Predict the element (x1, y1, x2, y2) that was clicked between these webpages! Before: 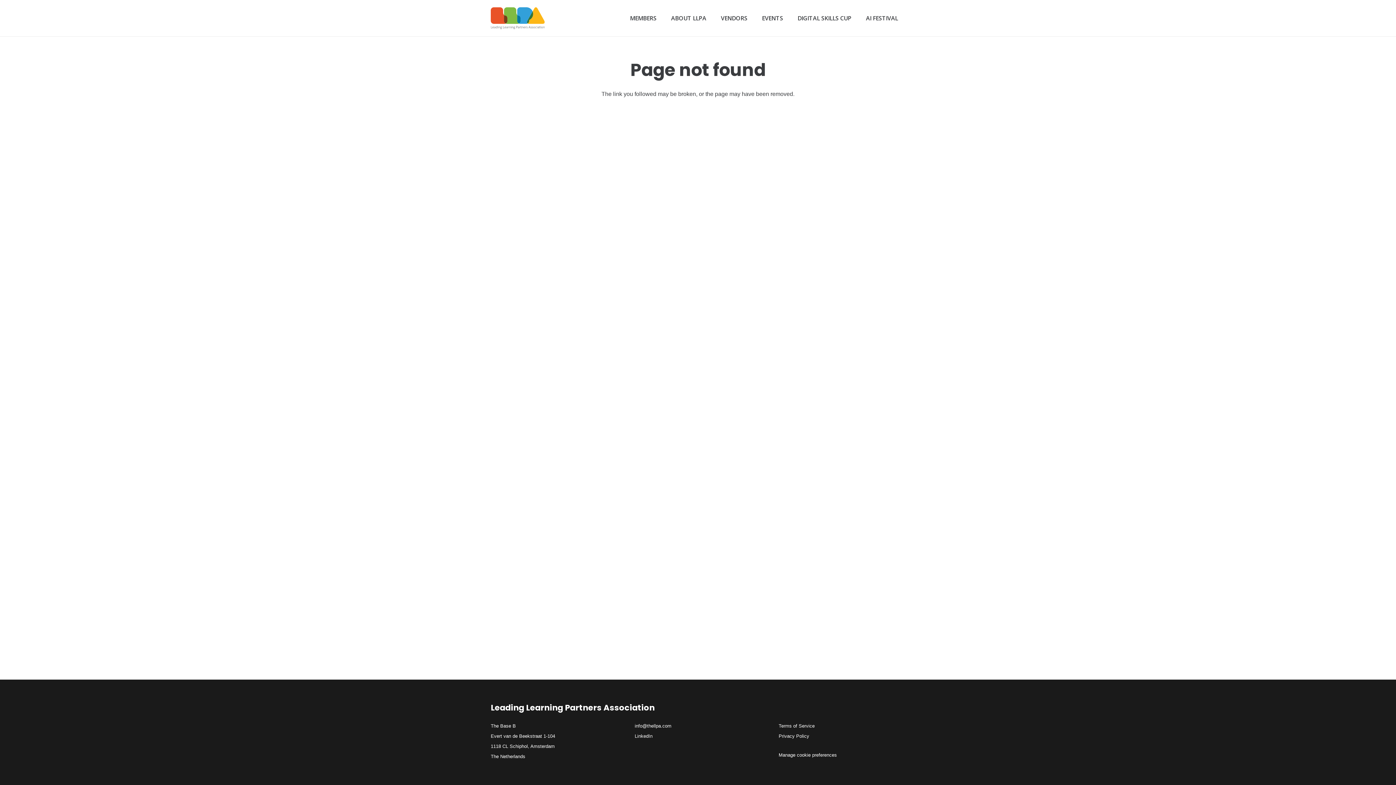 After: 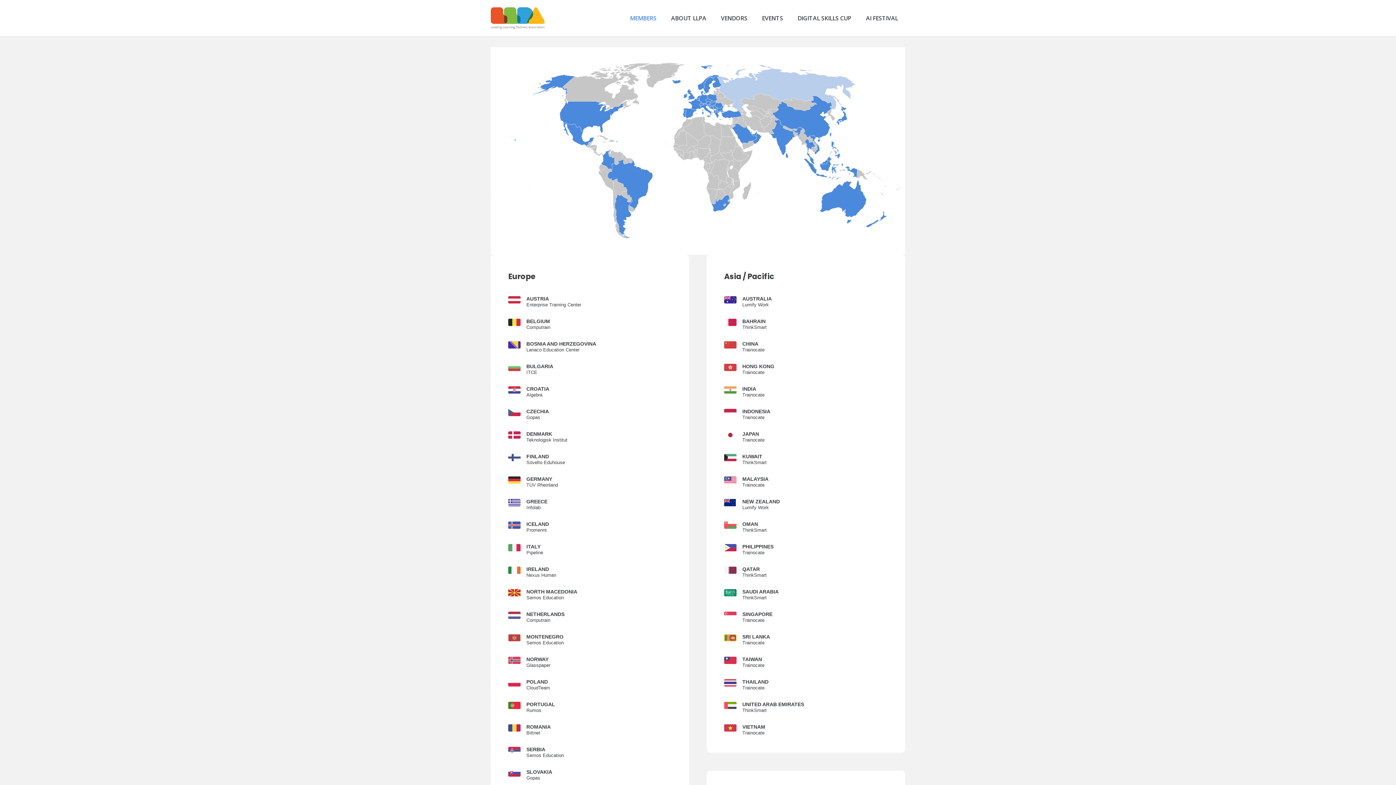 Action: bbox: (622, 0, 664, 36) label: MEMBERS